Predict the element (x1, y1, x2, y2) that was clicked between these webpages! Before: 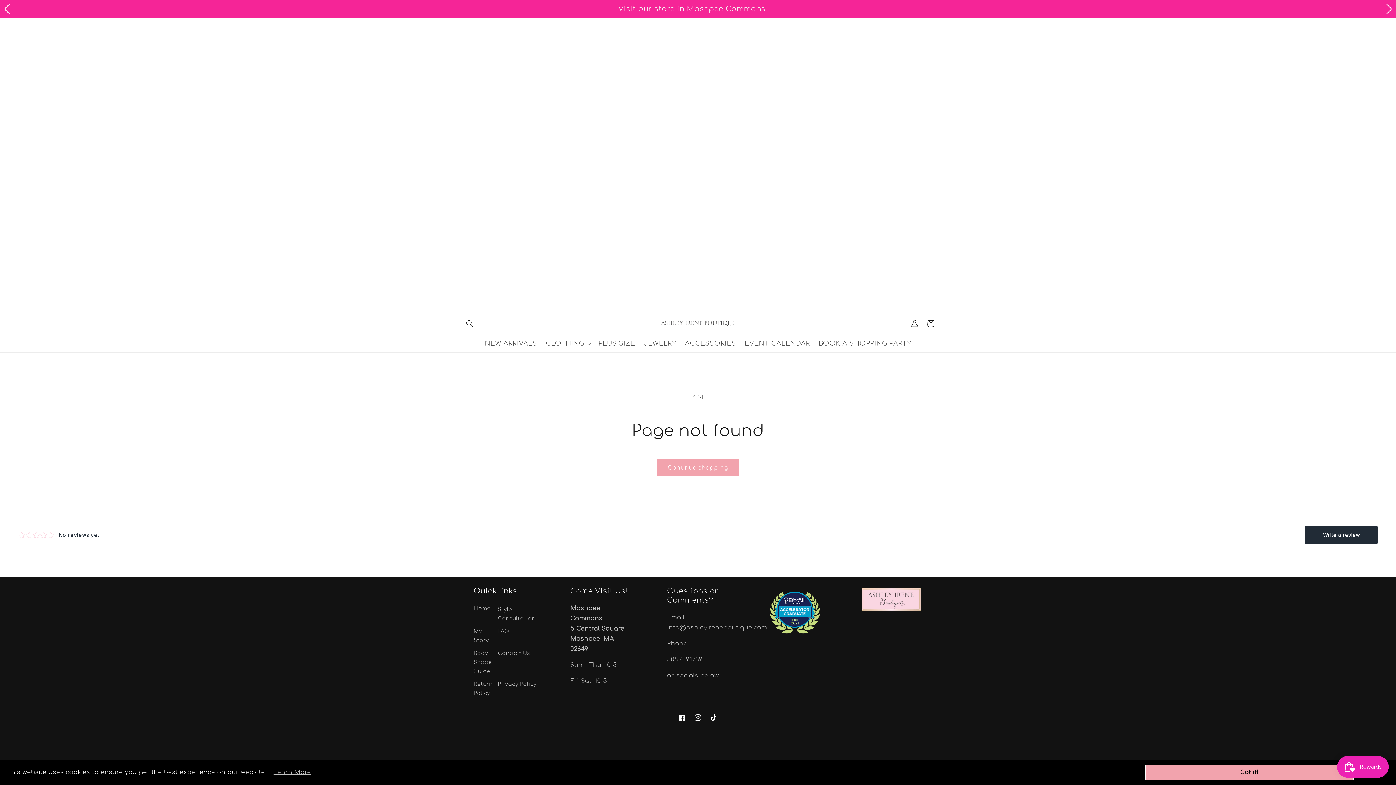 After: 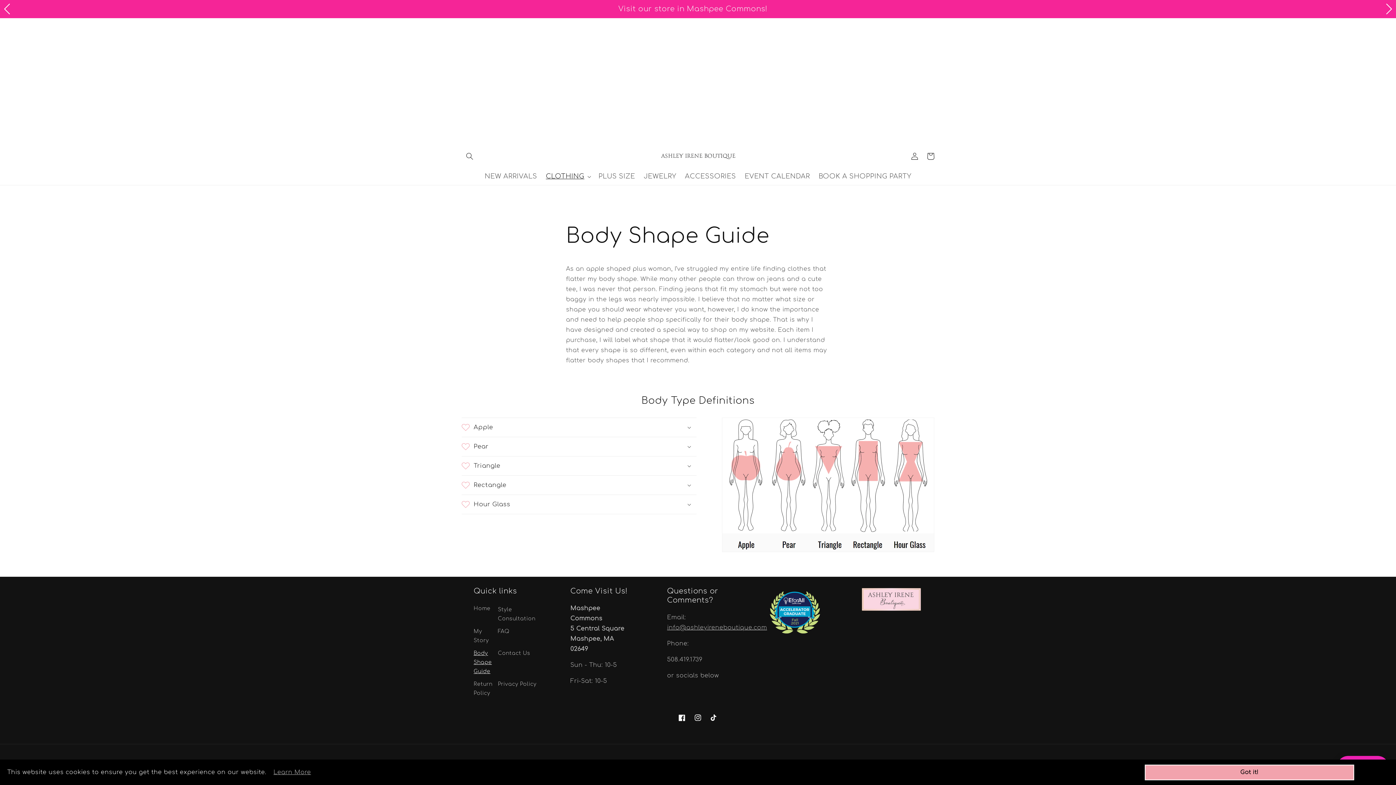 Action: label: Body Shape Guide bbox: (473, 647, 492, 678)